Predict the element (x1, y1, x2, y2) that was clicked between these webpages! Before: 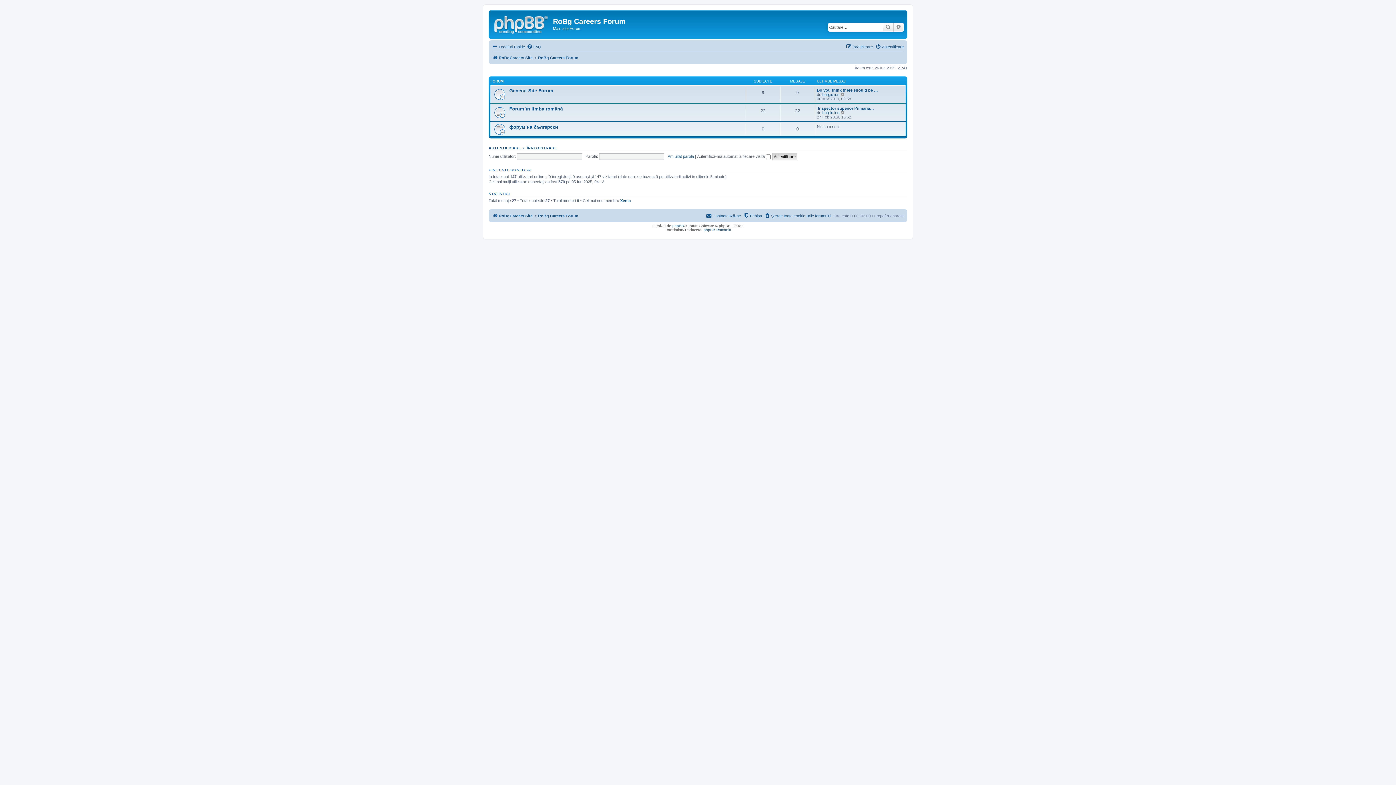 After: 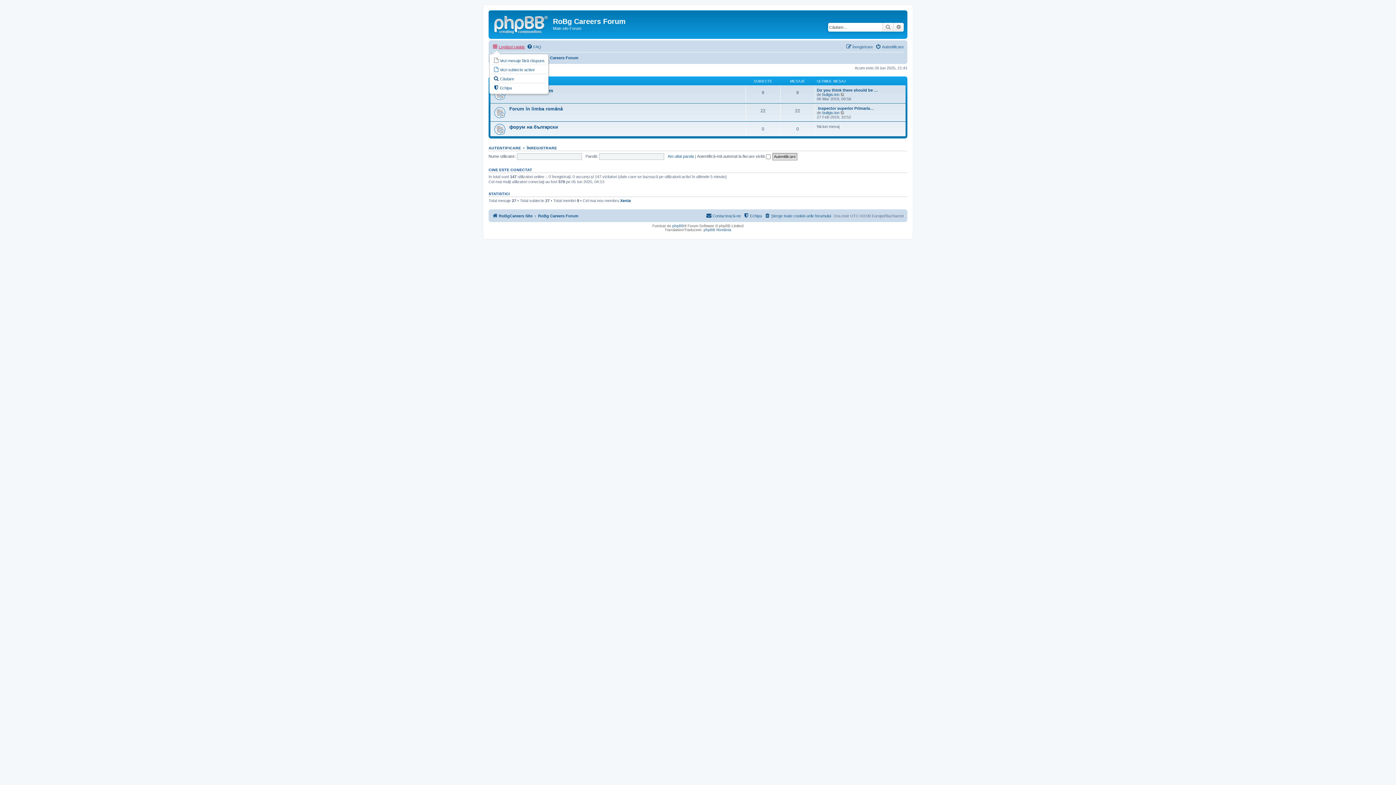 Action: label: Legături rapide bbox: (492, 42, 525, 51)